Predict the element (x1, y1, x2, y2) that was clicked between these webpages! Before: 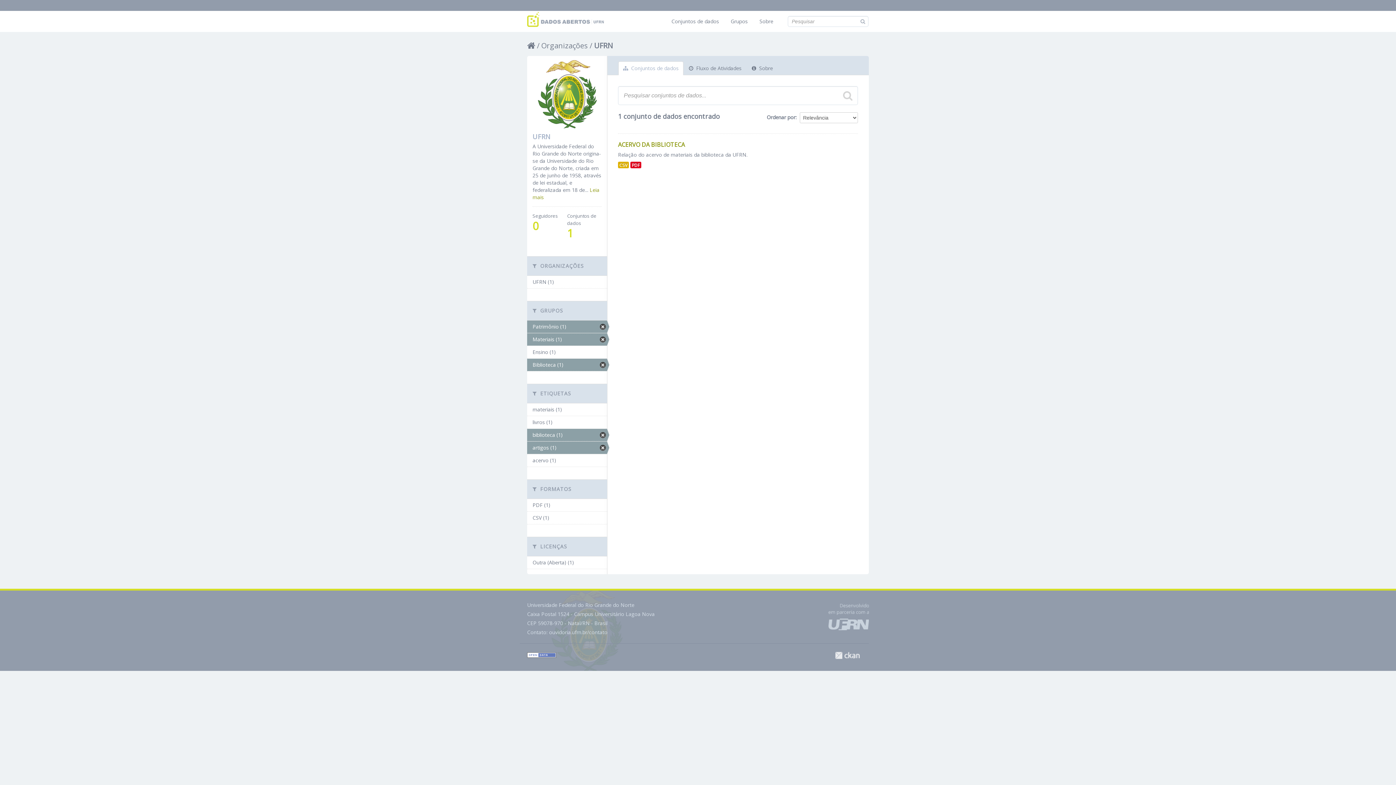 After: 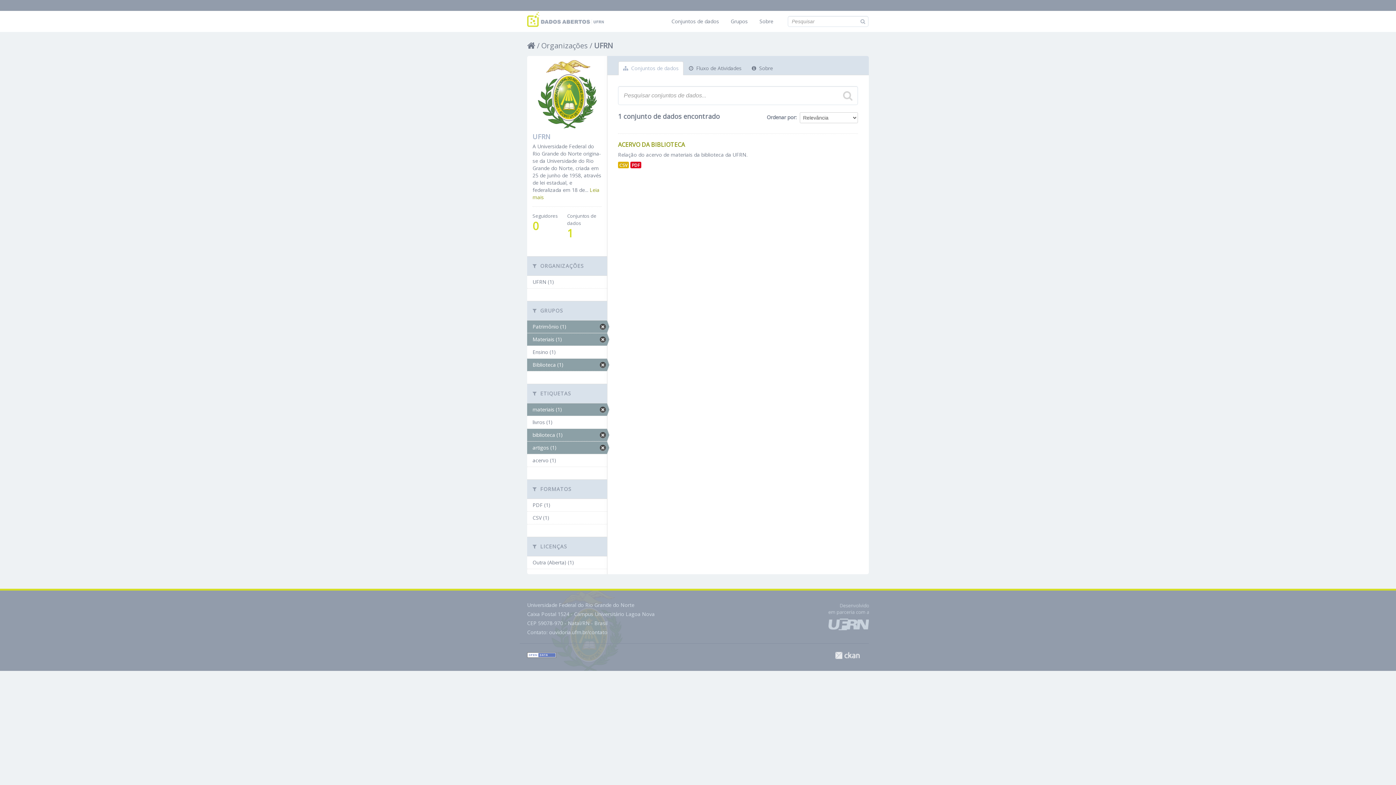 Action: label: materiais (1) bbox: (527, 403, 607, 415)